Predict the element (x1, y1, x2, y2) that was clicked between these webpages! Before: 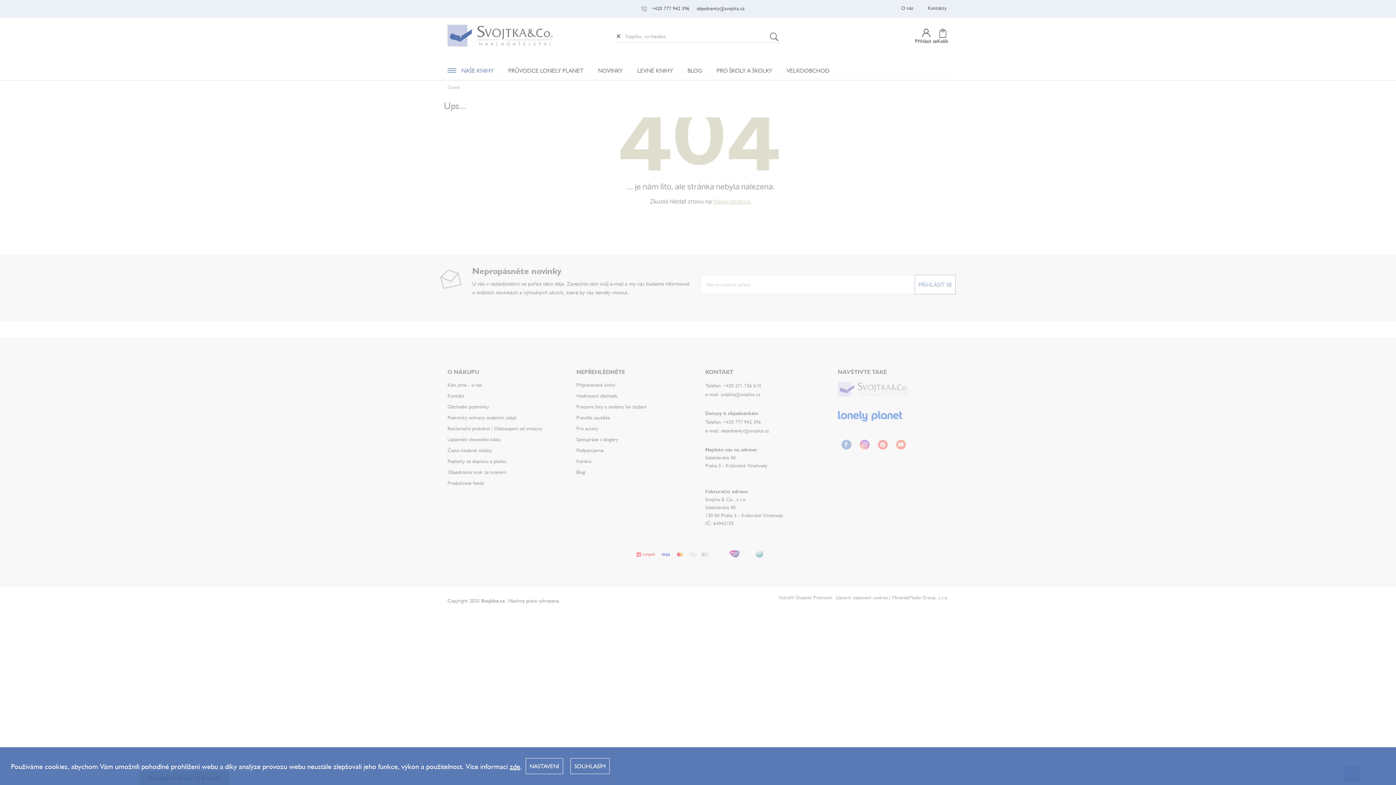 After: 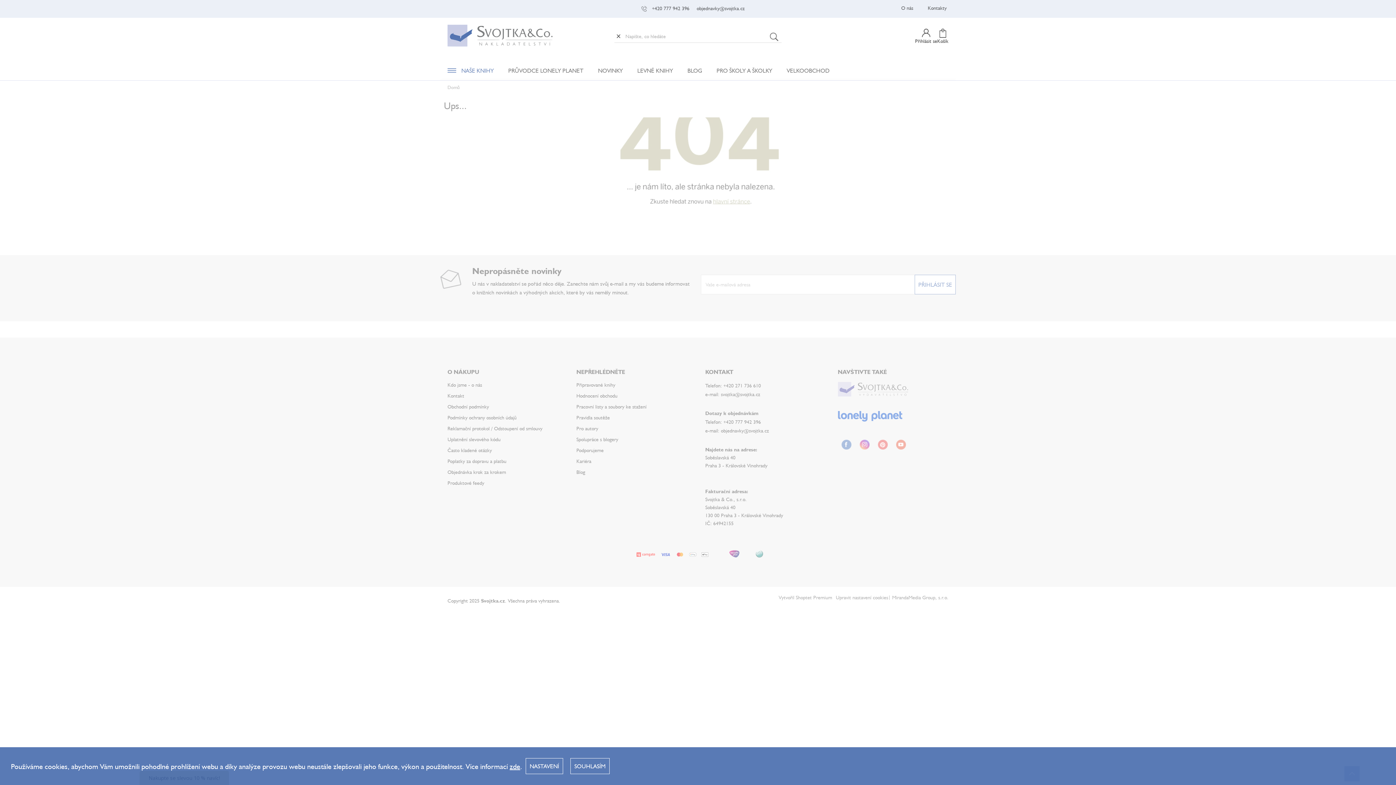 Action: bbox: (766, 29, 781, 42)